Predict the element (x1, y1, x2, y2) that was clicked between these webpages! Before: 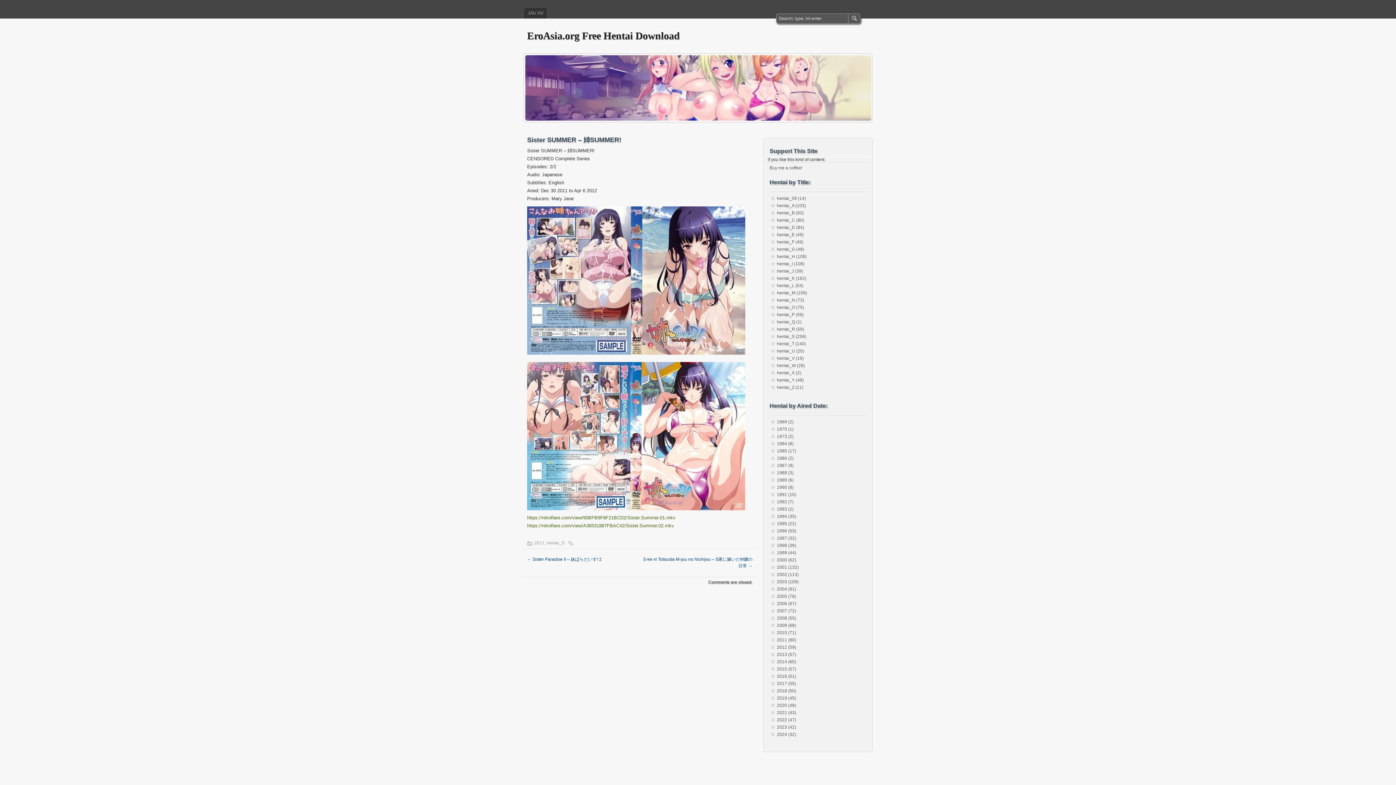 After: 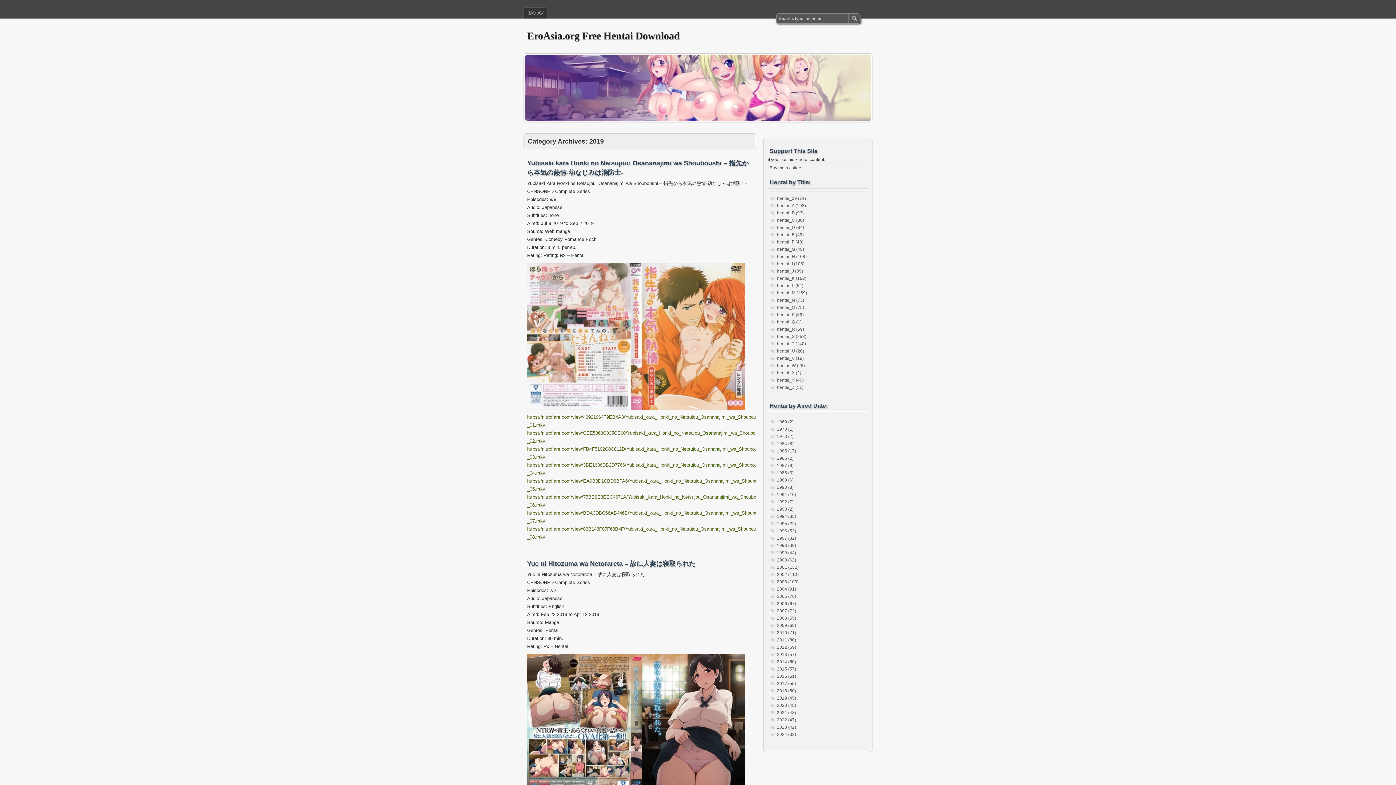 Action: bbox: (777, 696, 796, 701) label: 2019 (45)